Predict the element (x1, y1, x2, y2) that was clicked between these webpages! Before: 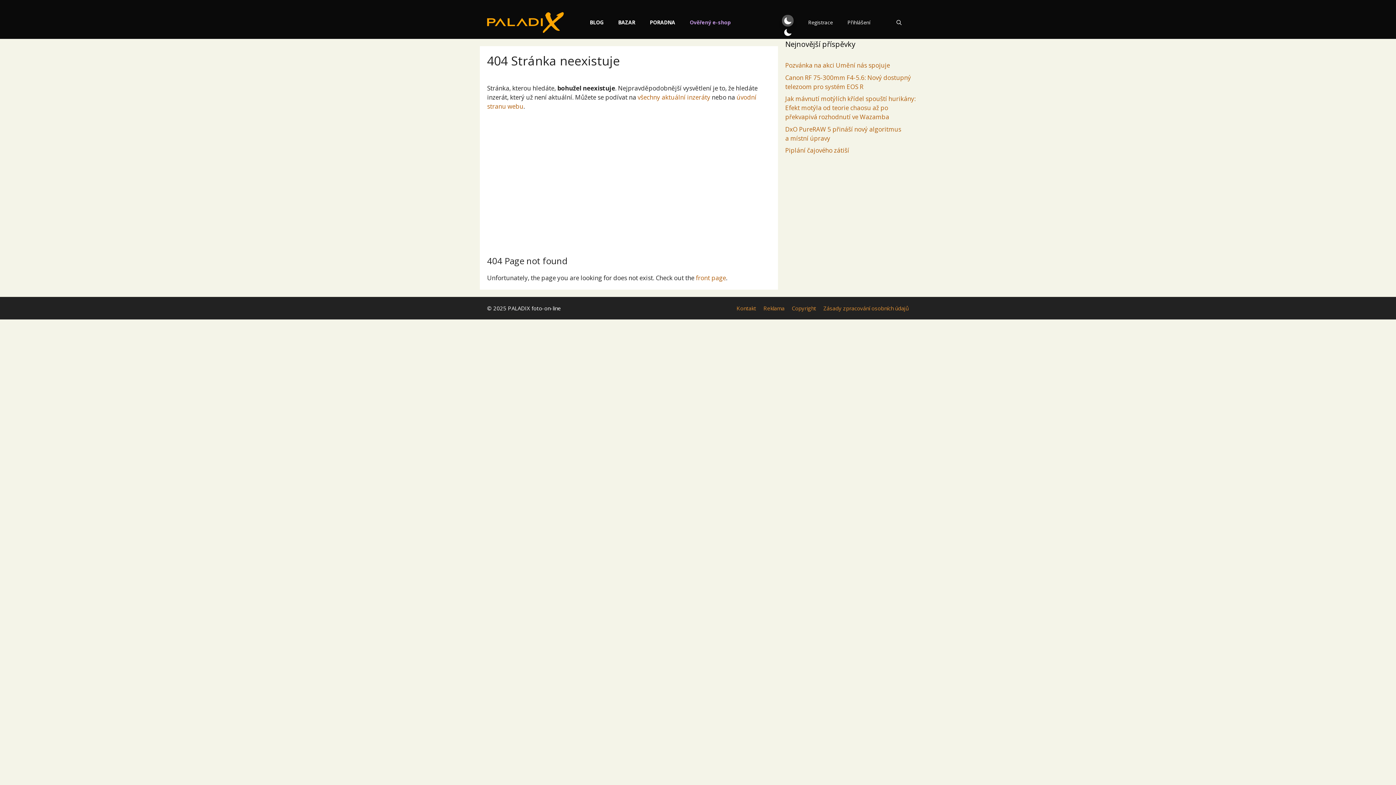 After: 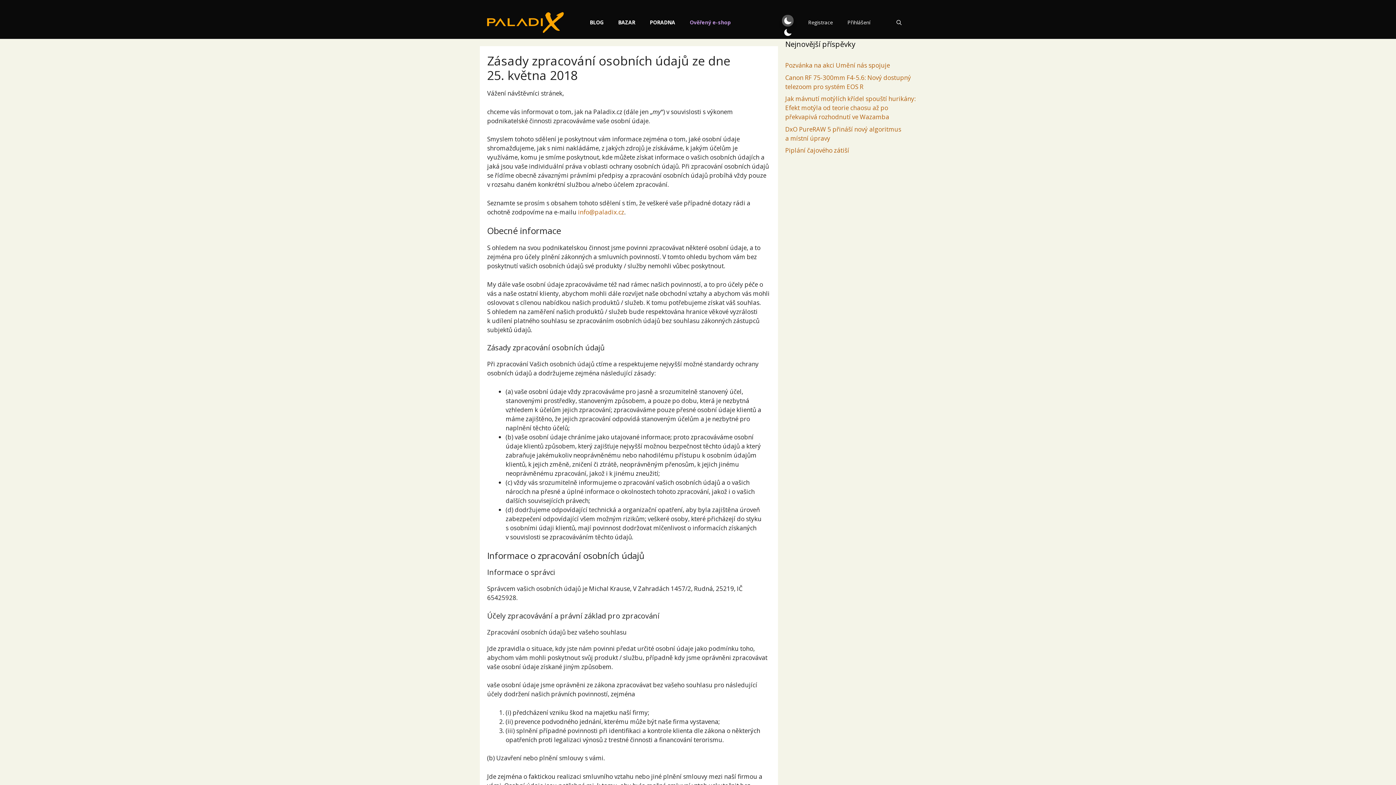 Action: bbox: (823, 304, 909, 311) label: Zásady zpracování osobních údajů